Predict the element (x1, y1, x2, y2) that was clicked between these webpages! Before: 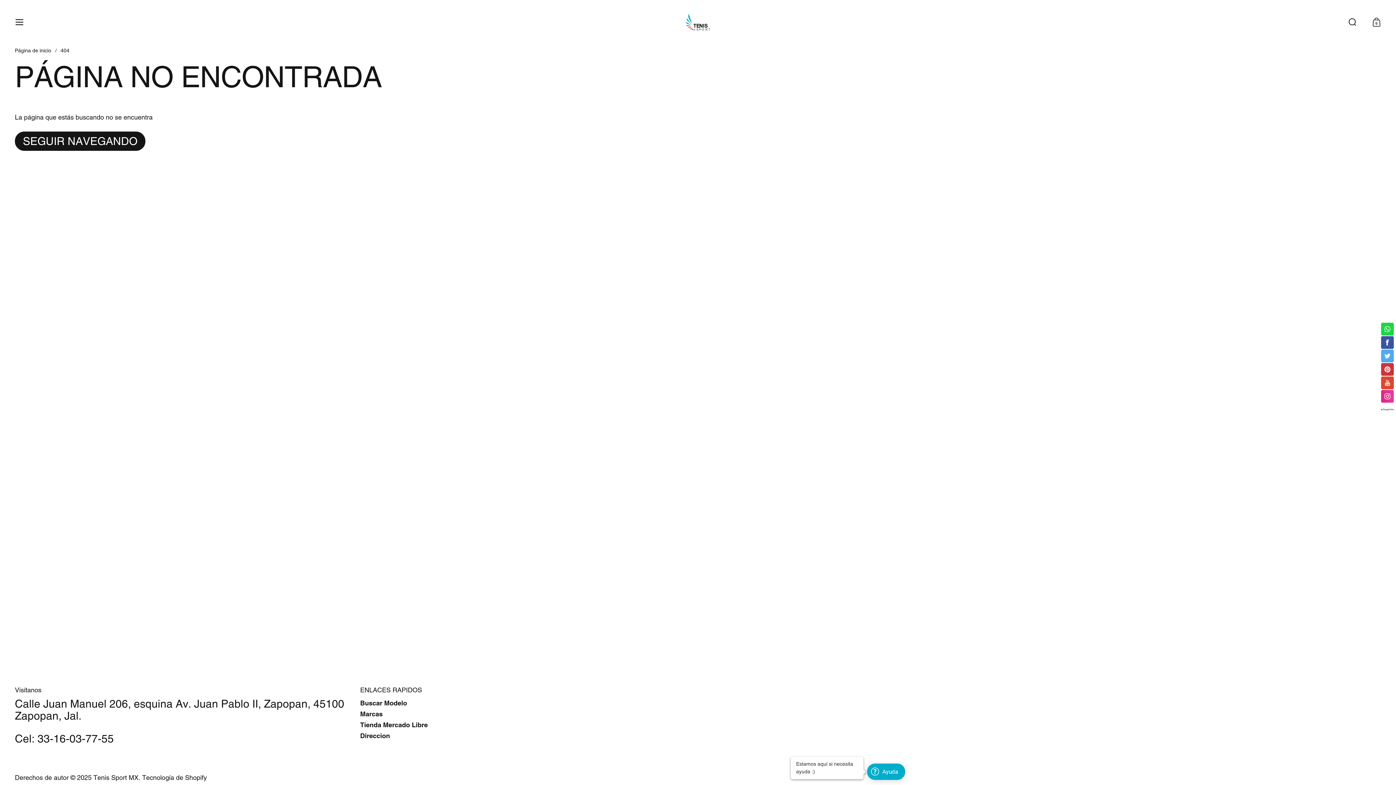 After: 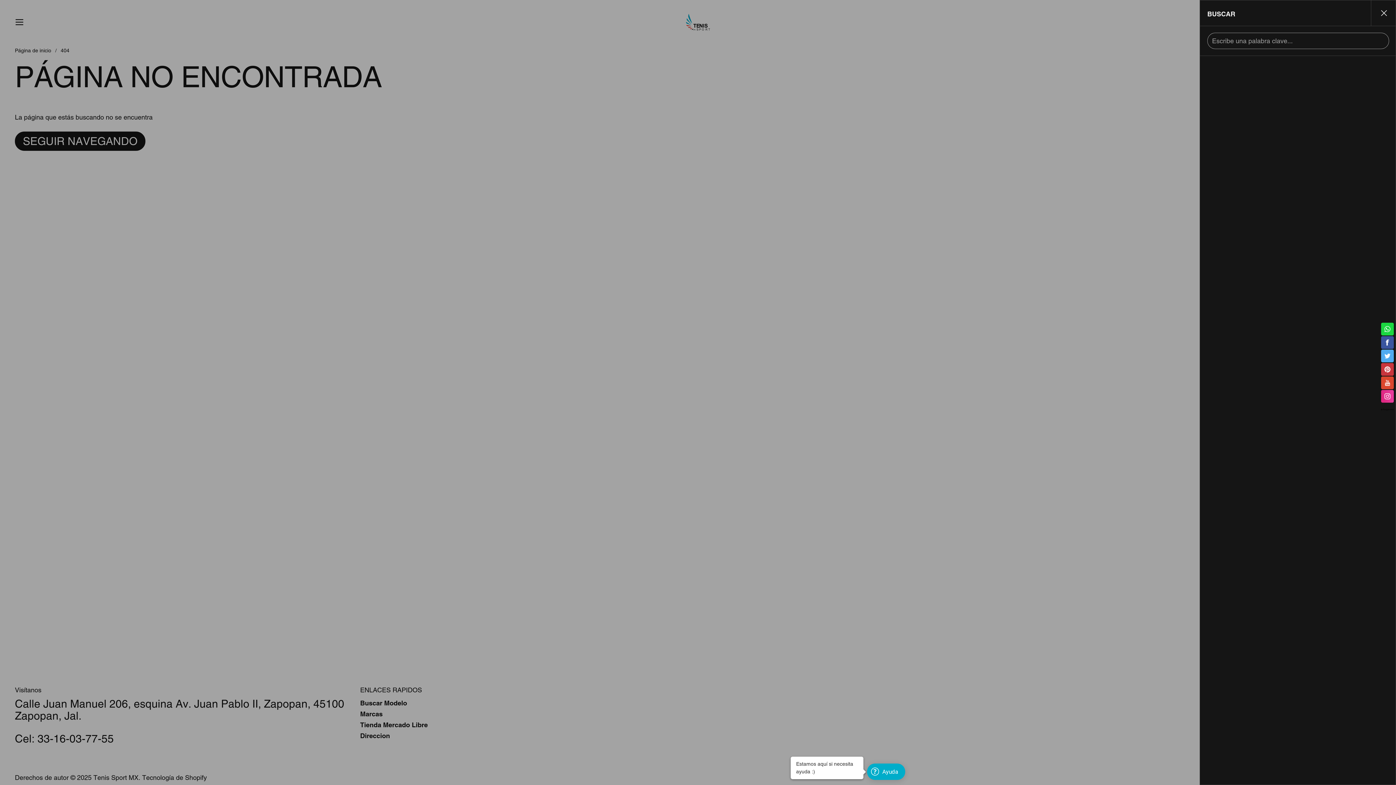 Action: label: Buscar bbox: (1340, 7, 1364, 36)